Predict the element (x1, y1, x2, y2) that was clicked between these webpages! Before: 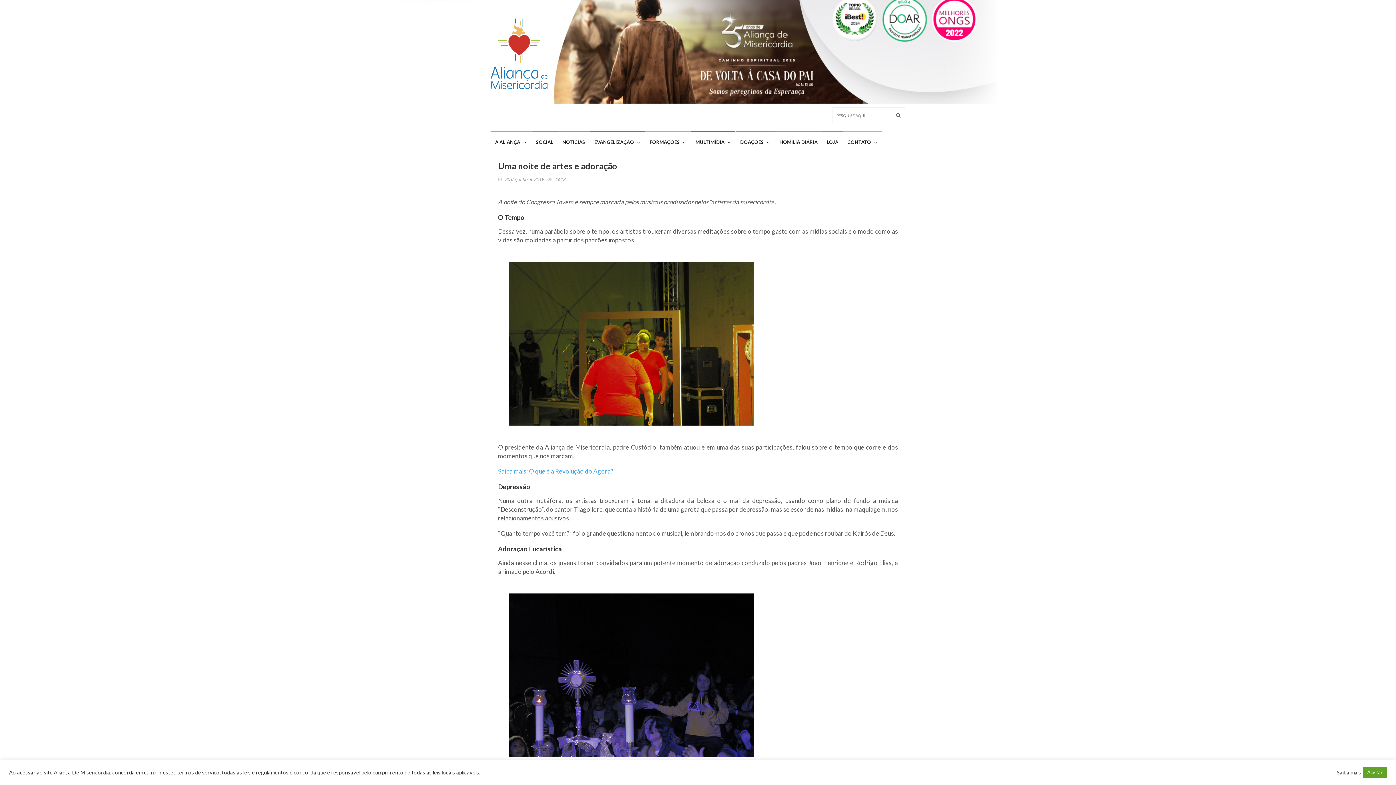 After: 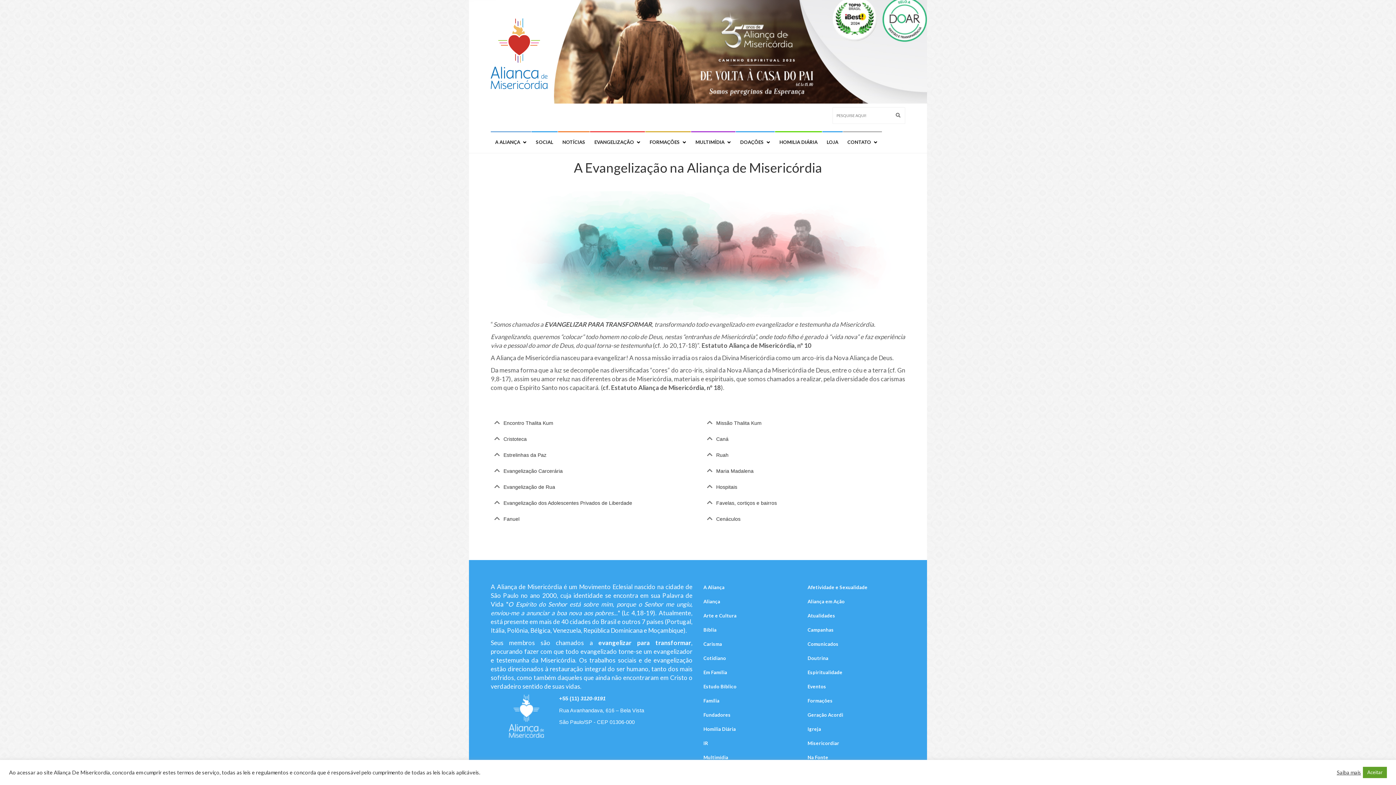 Action: bbox: (590, 131, 645, 153) label: EVANGELIZAÇÃO